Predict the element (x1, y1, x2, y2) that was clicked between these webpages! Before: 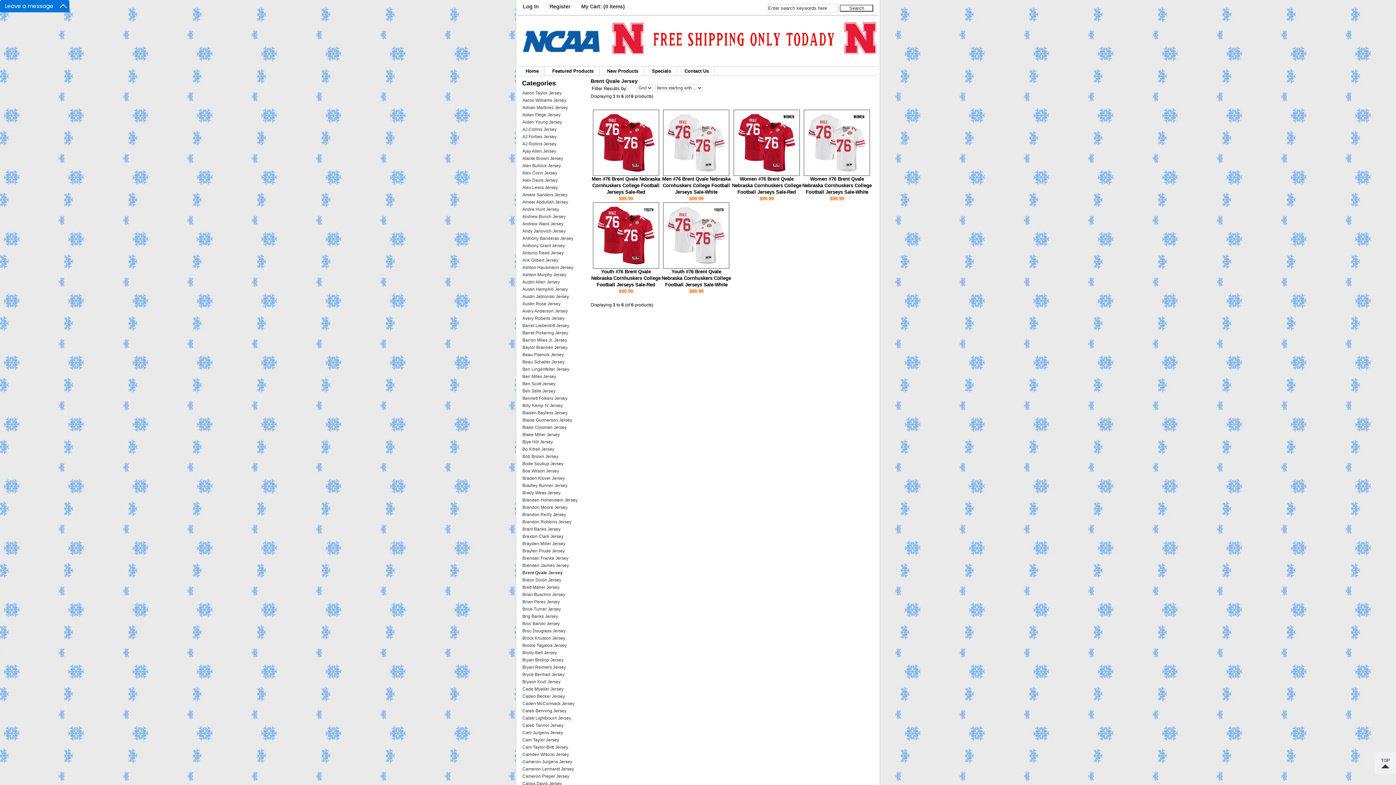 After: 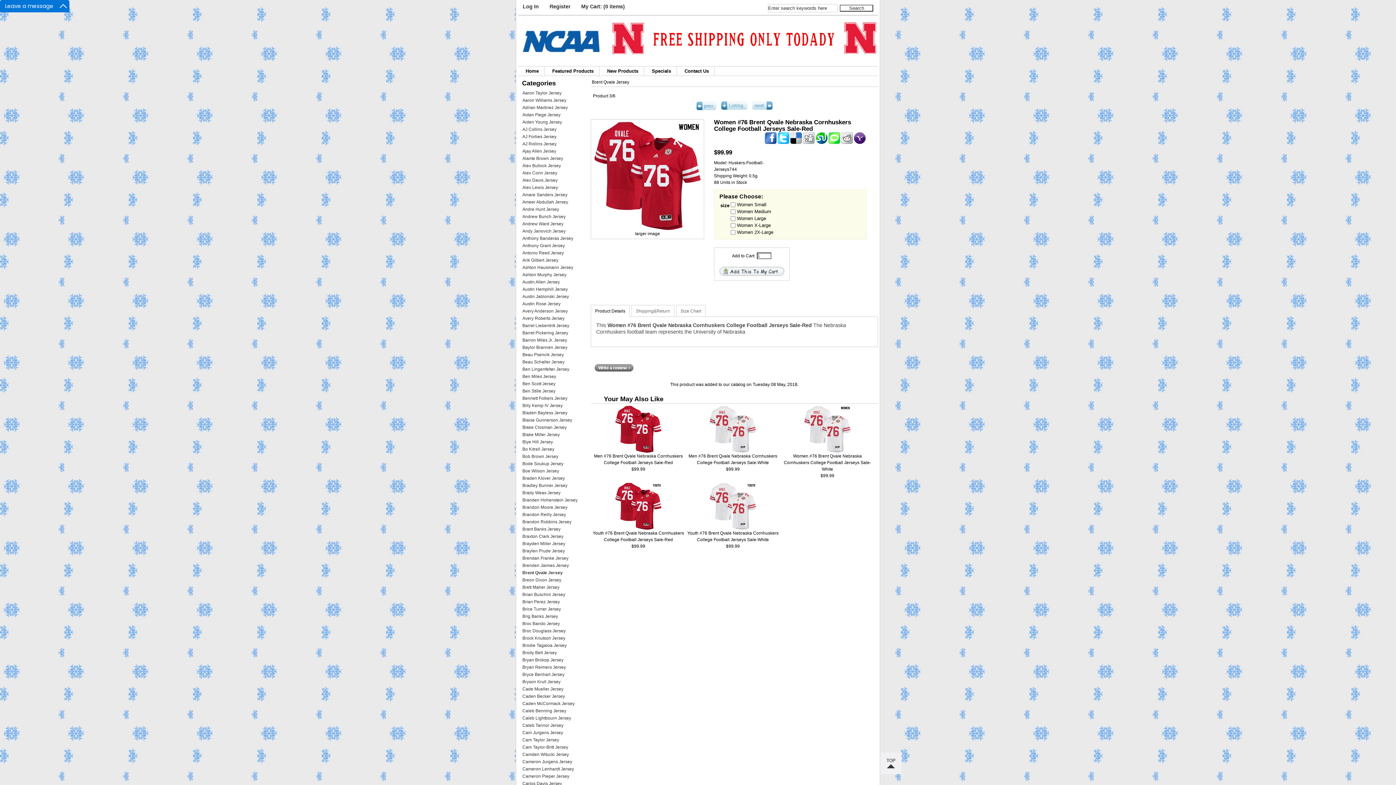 Action: bbox: (733, 171, 799, 177)